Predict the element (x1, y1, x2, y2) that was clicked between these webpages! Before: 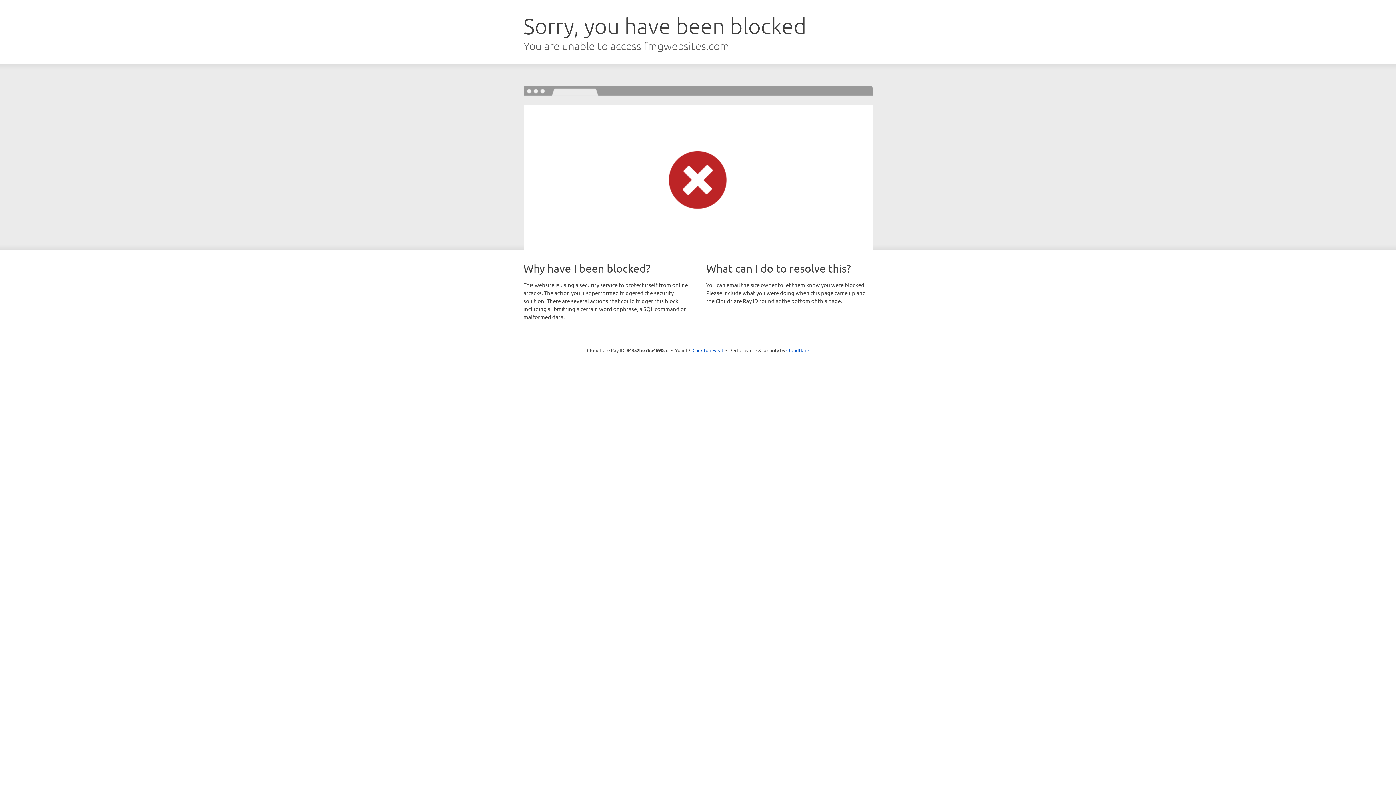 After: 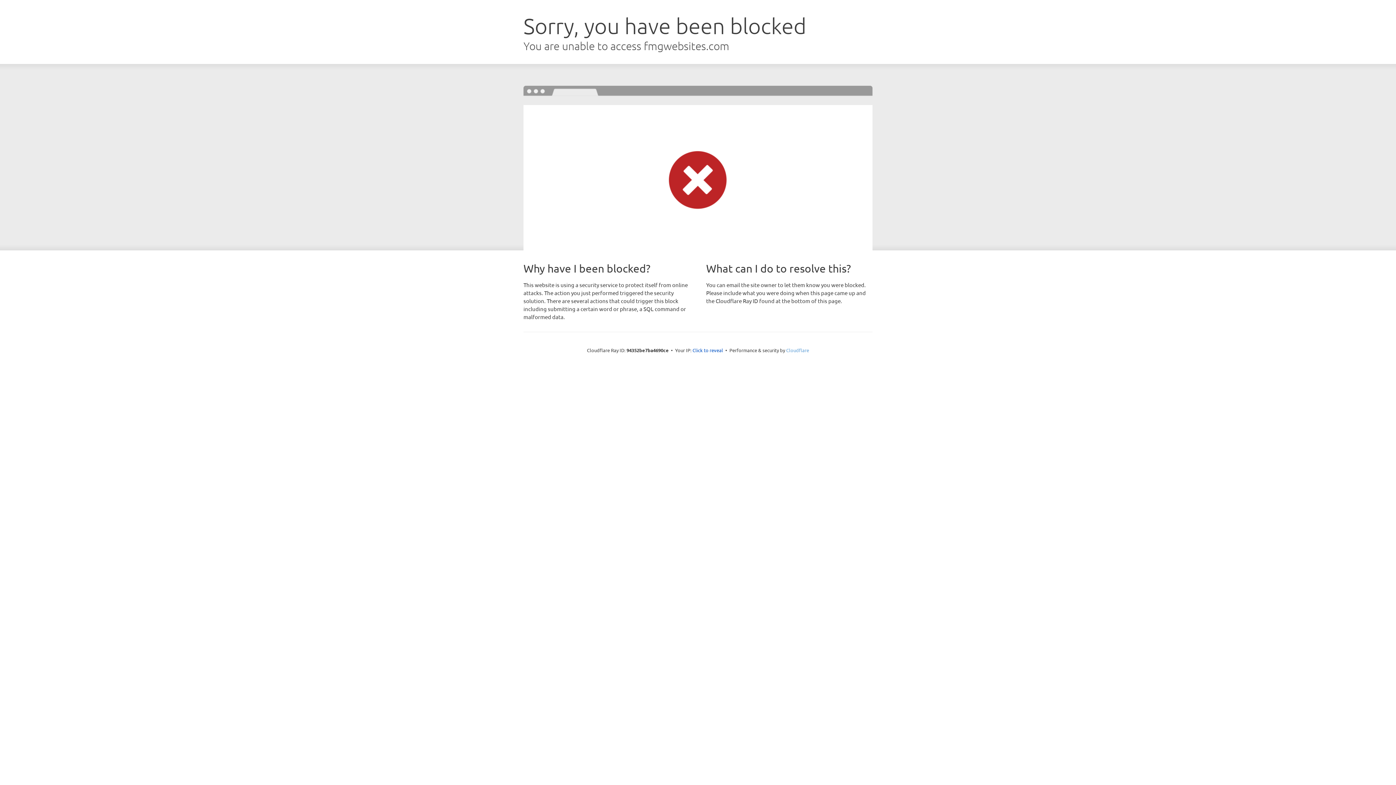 Action: bbox: (786, 347, 809, 353) label: Cloudflare